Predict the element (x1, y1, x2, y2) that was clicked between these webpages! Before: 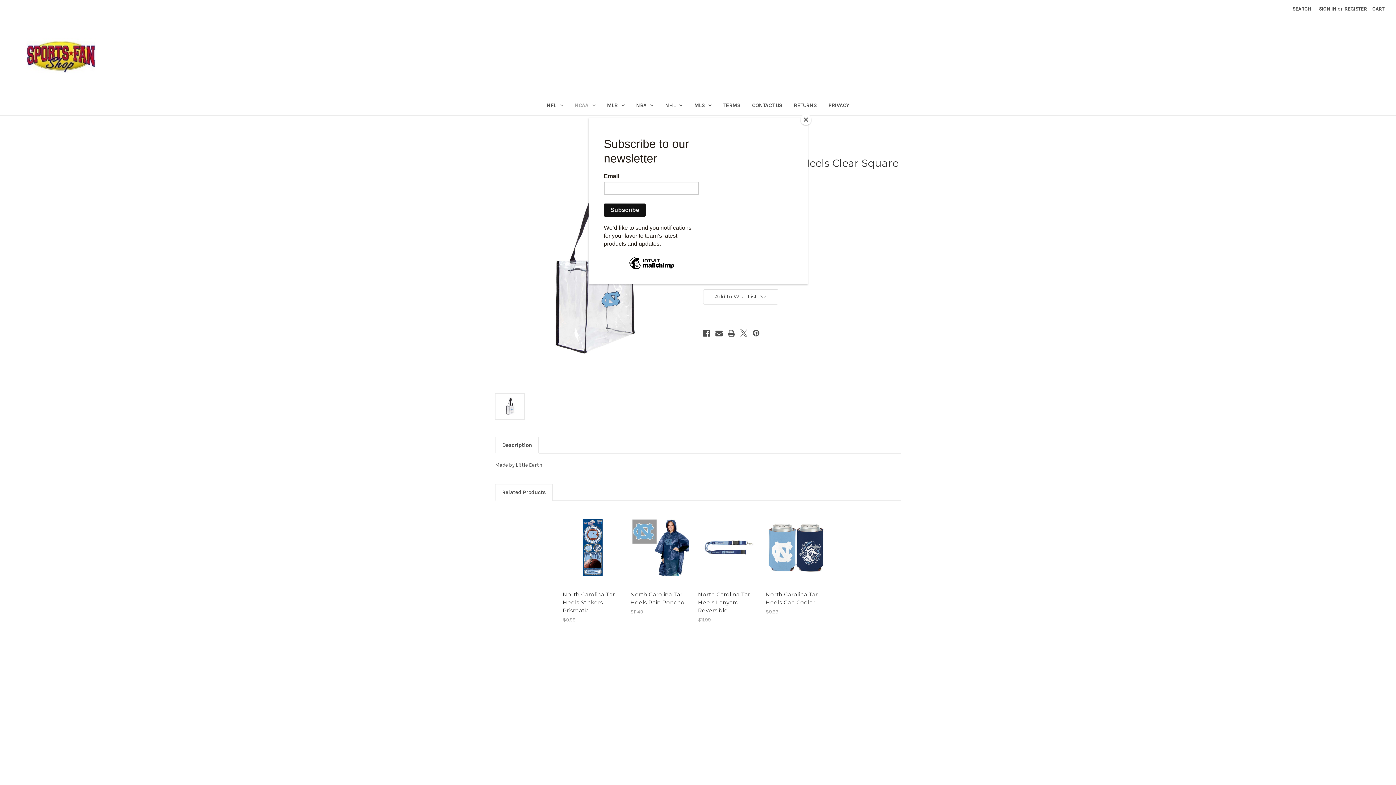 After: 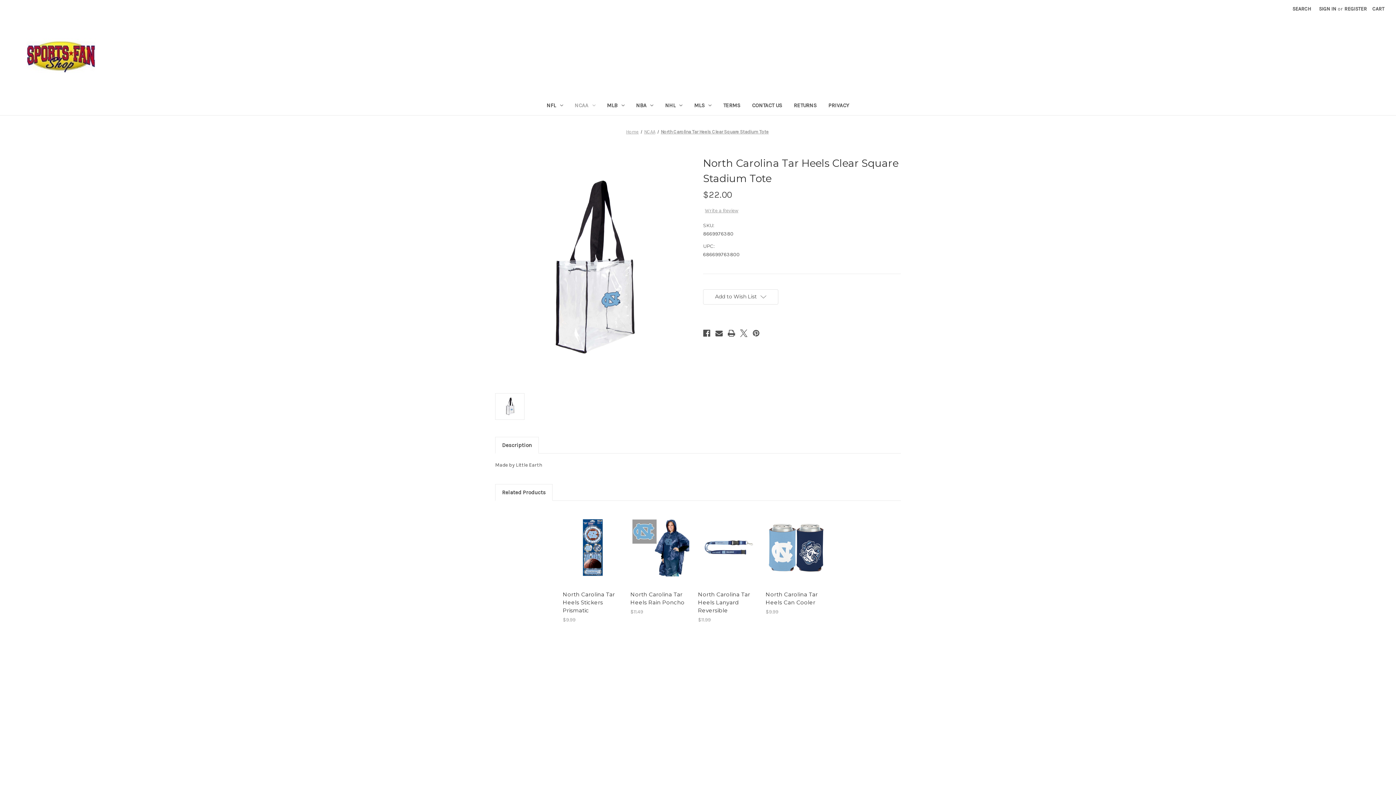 Action: label: Close bbox: (800, 114, 811, 125)